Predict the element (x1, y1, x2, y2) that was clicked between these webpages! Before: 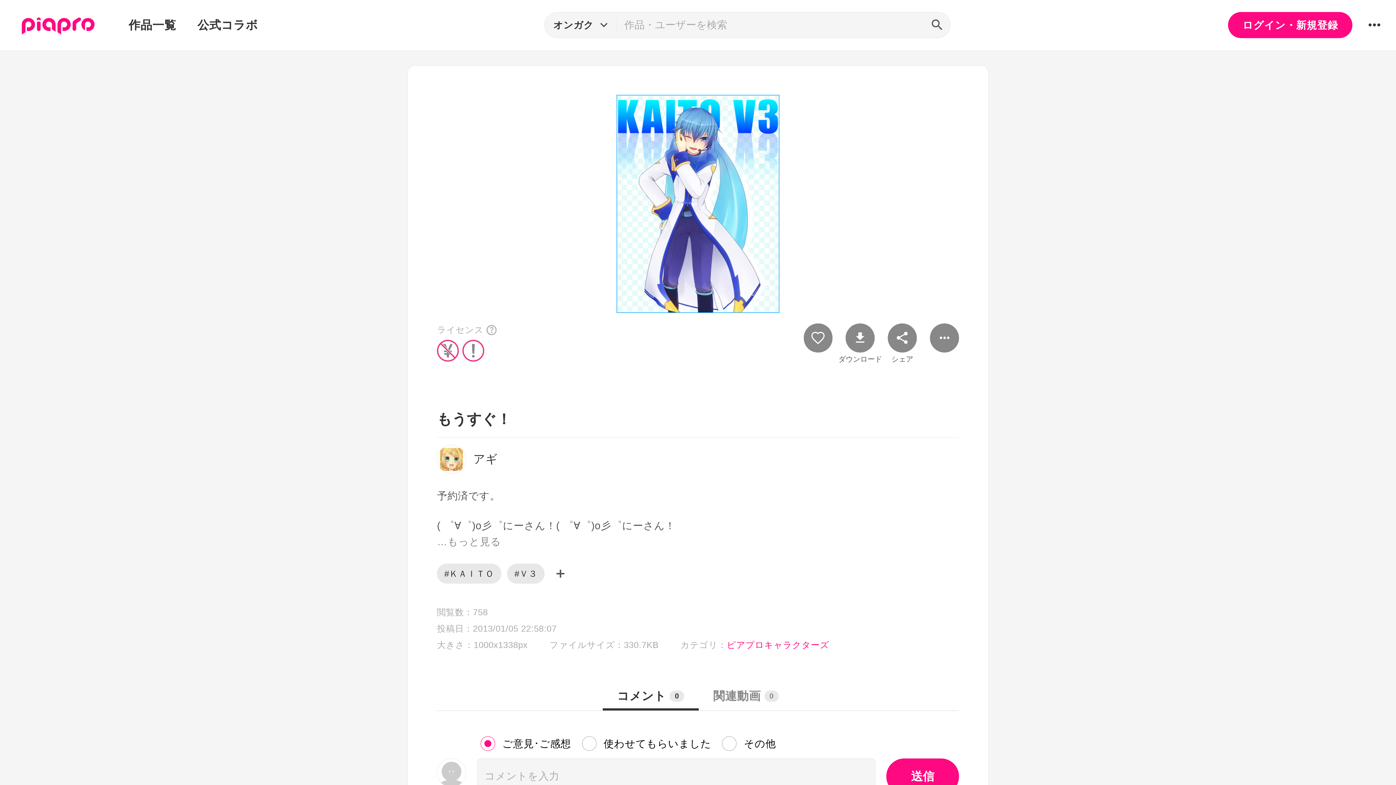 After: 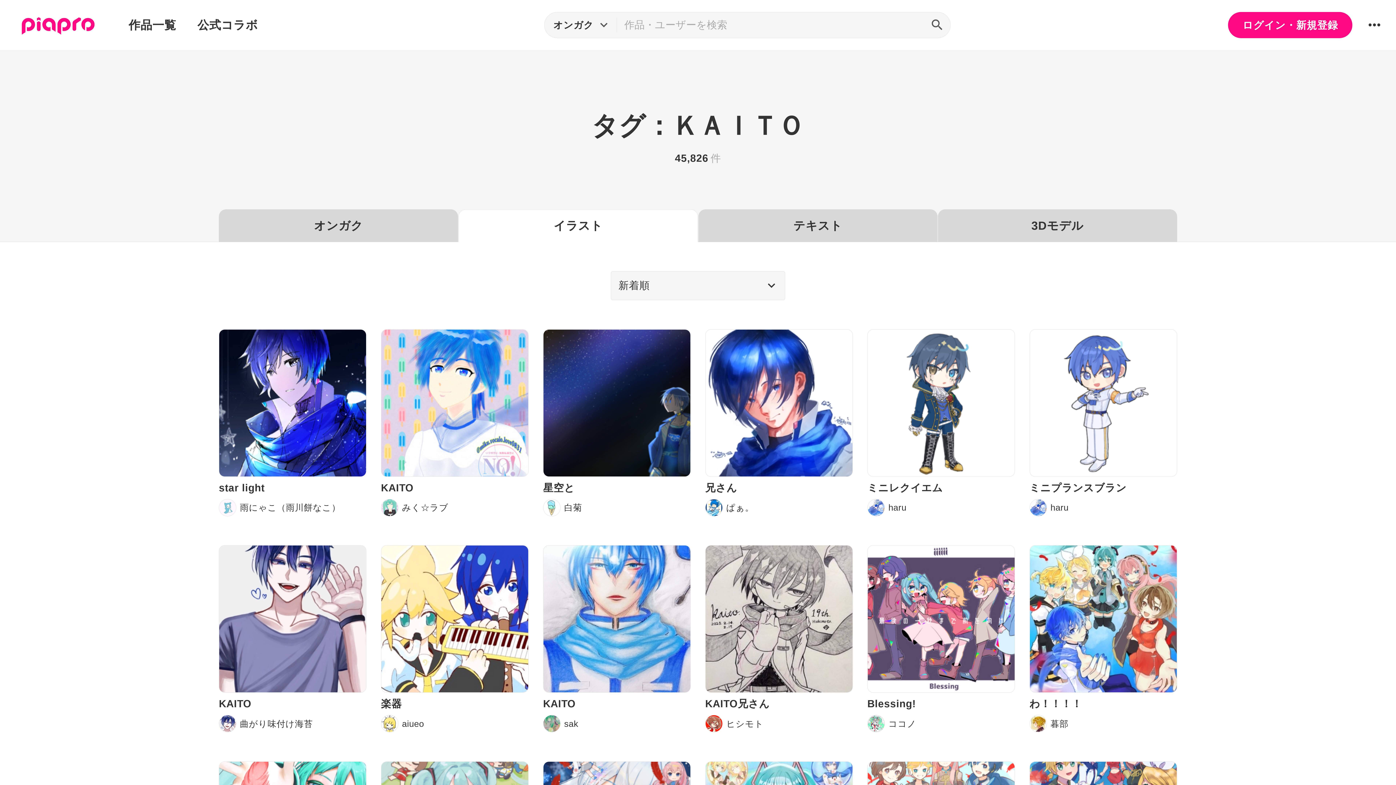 Action: label: #ＫＡＩＴＯ bbox: (437, 564, 501, 584)